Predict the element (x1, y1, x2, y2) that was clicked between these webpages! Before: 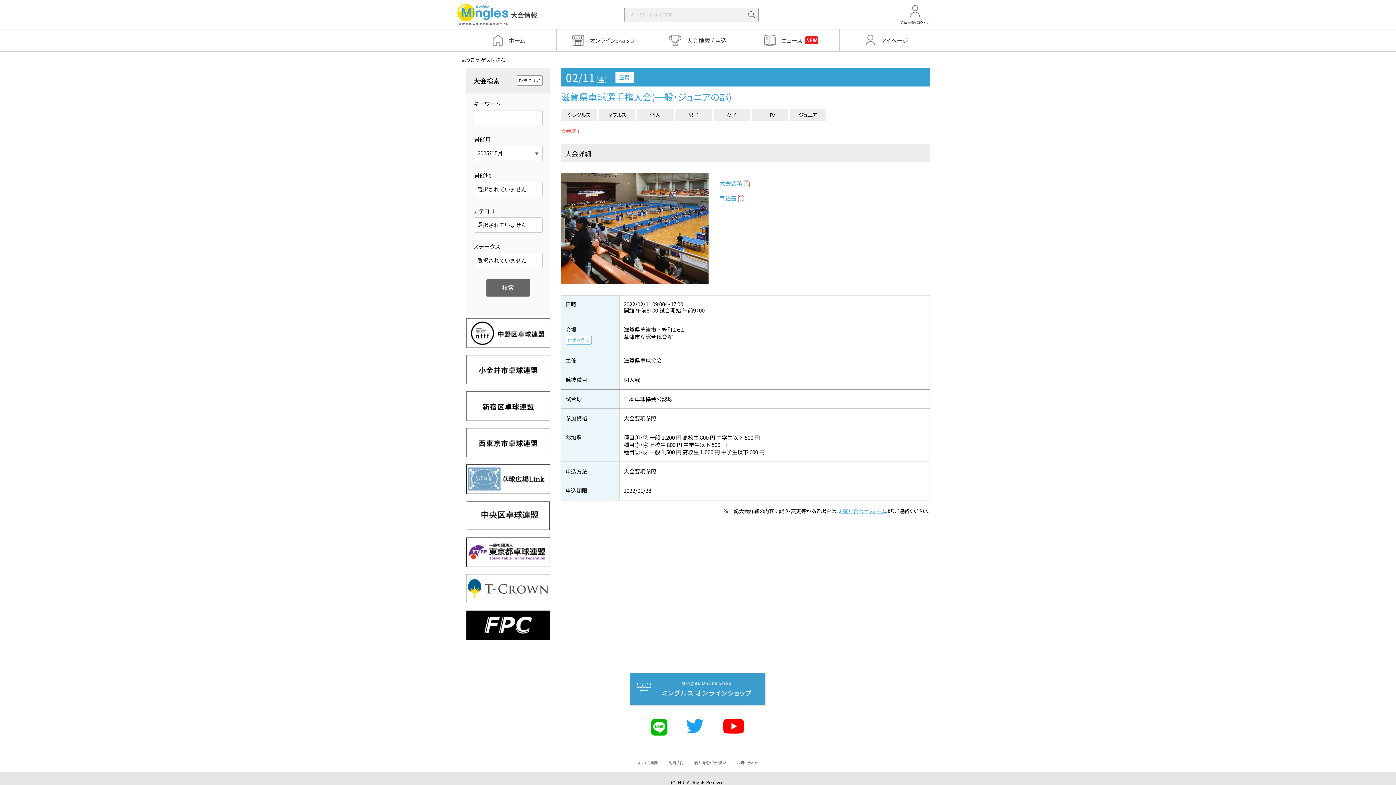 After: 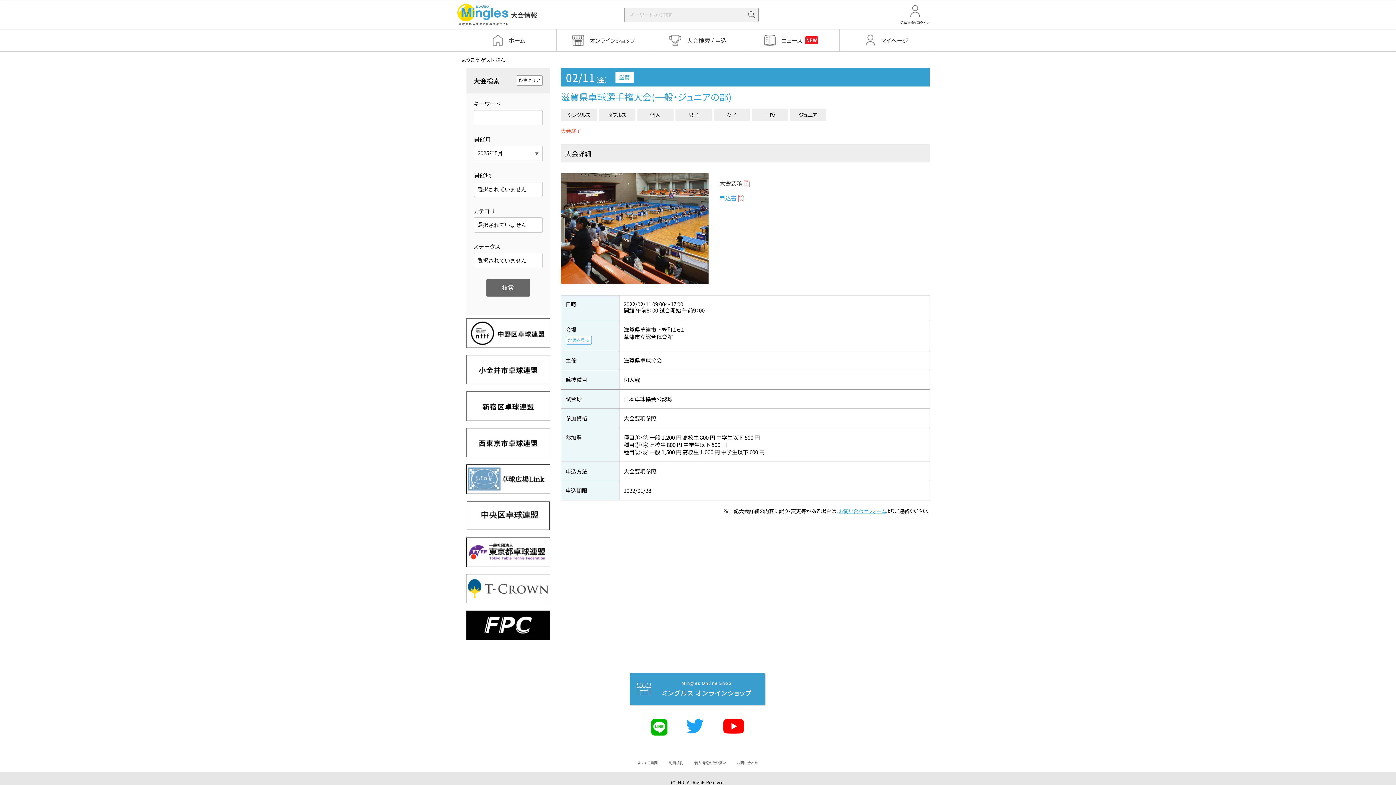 Action: label: 大会要項 bbox: (719, 178, 749, 187)